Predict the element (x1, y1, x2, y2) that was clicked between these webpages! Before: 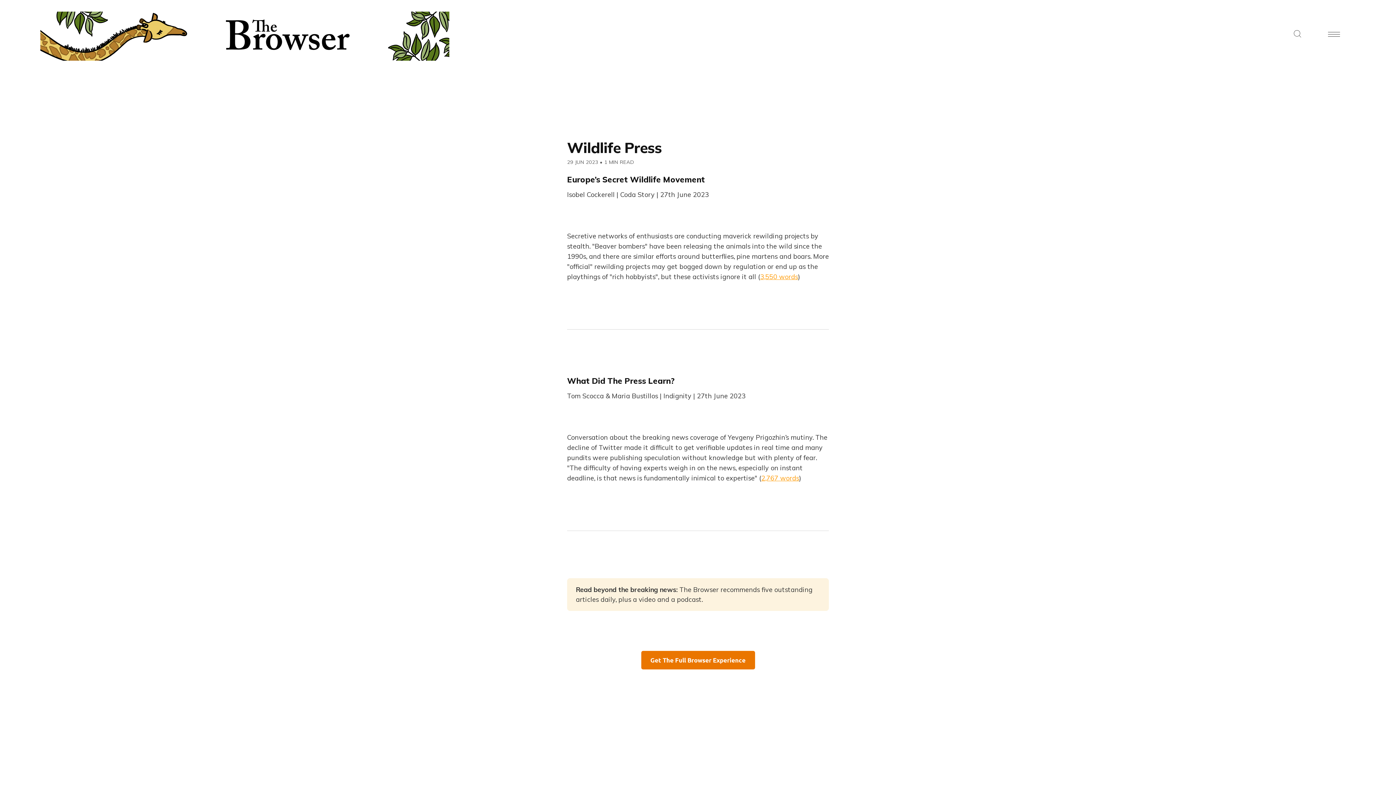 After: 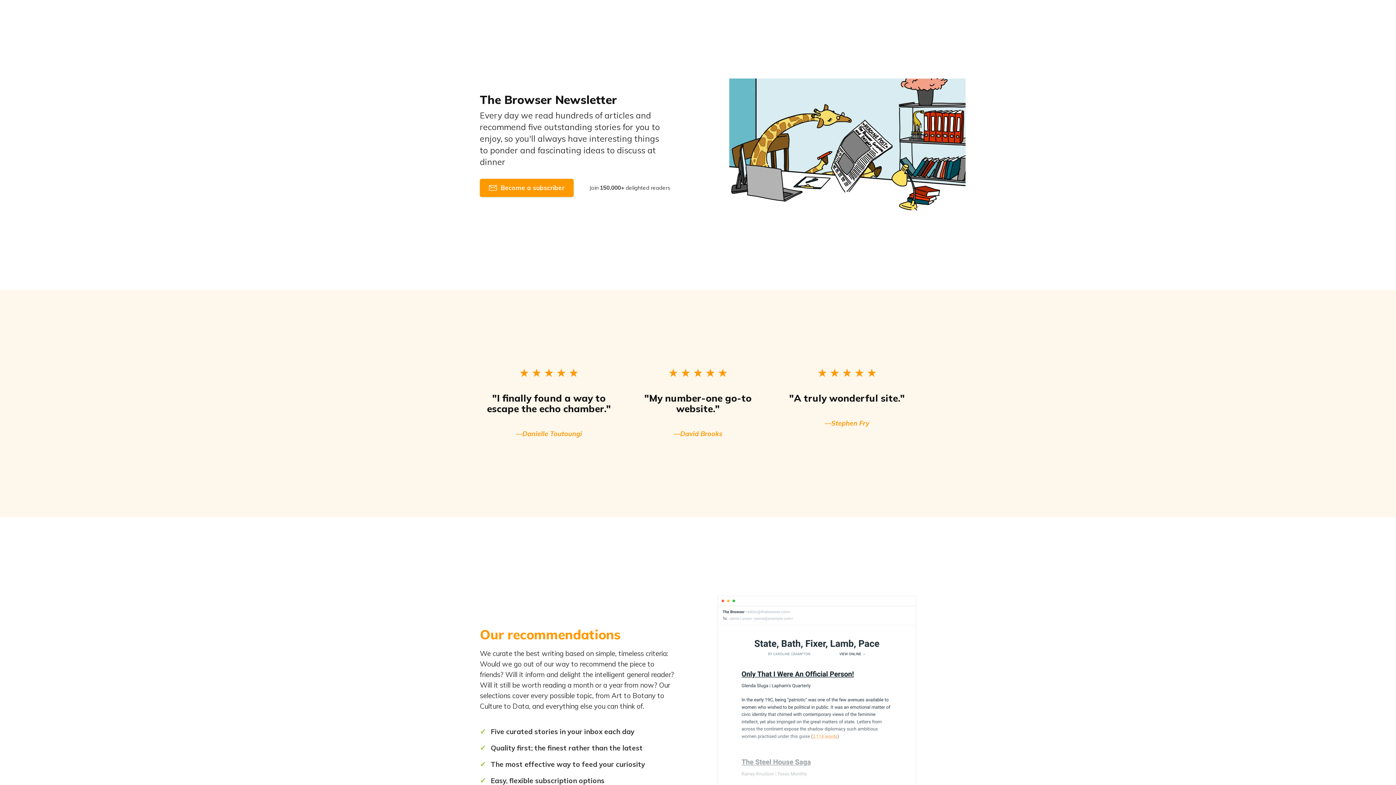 Action: bbox: (55, 7, 464, 60)